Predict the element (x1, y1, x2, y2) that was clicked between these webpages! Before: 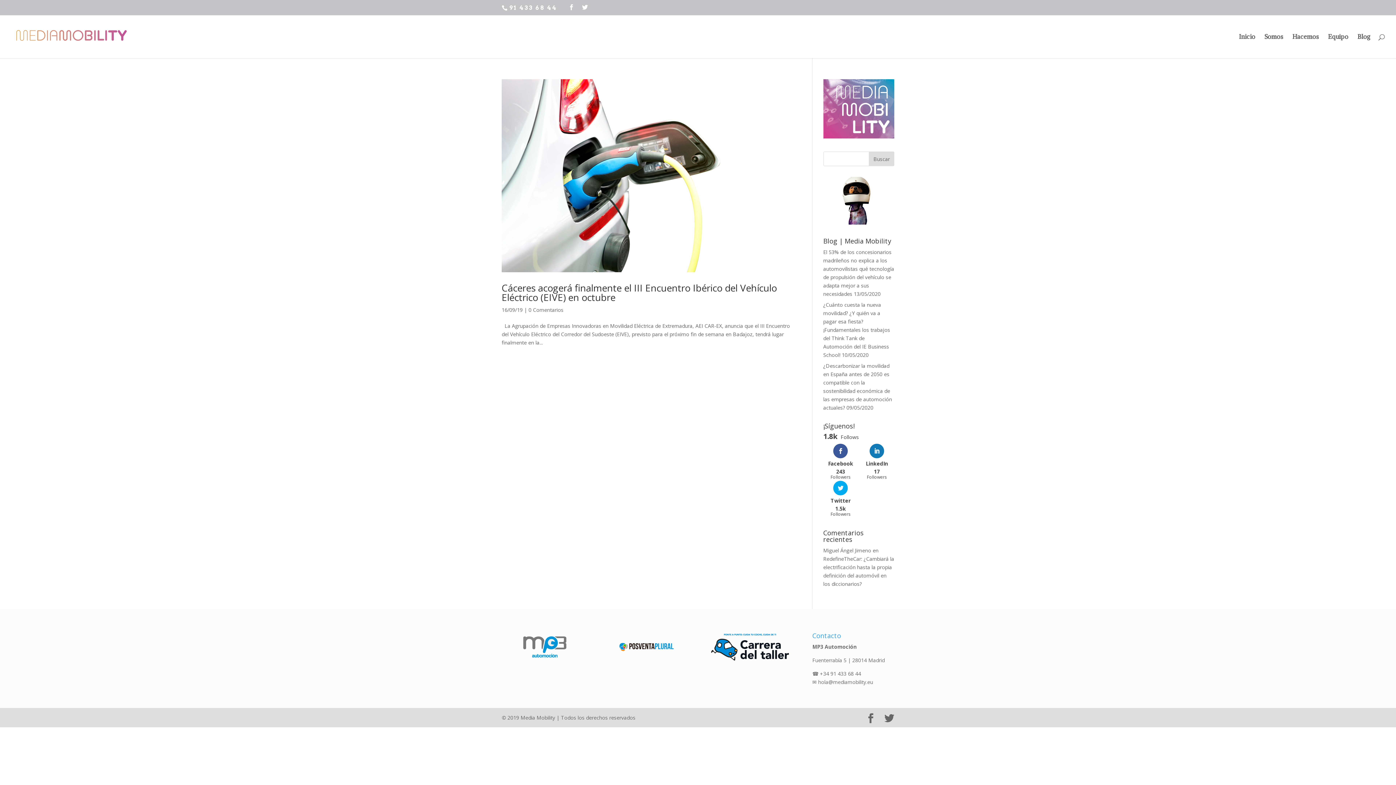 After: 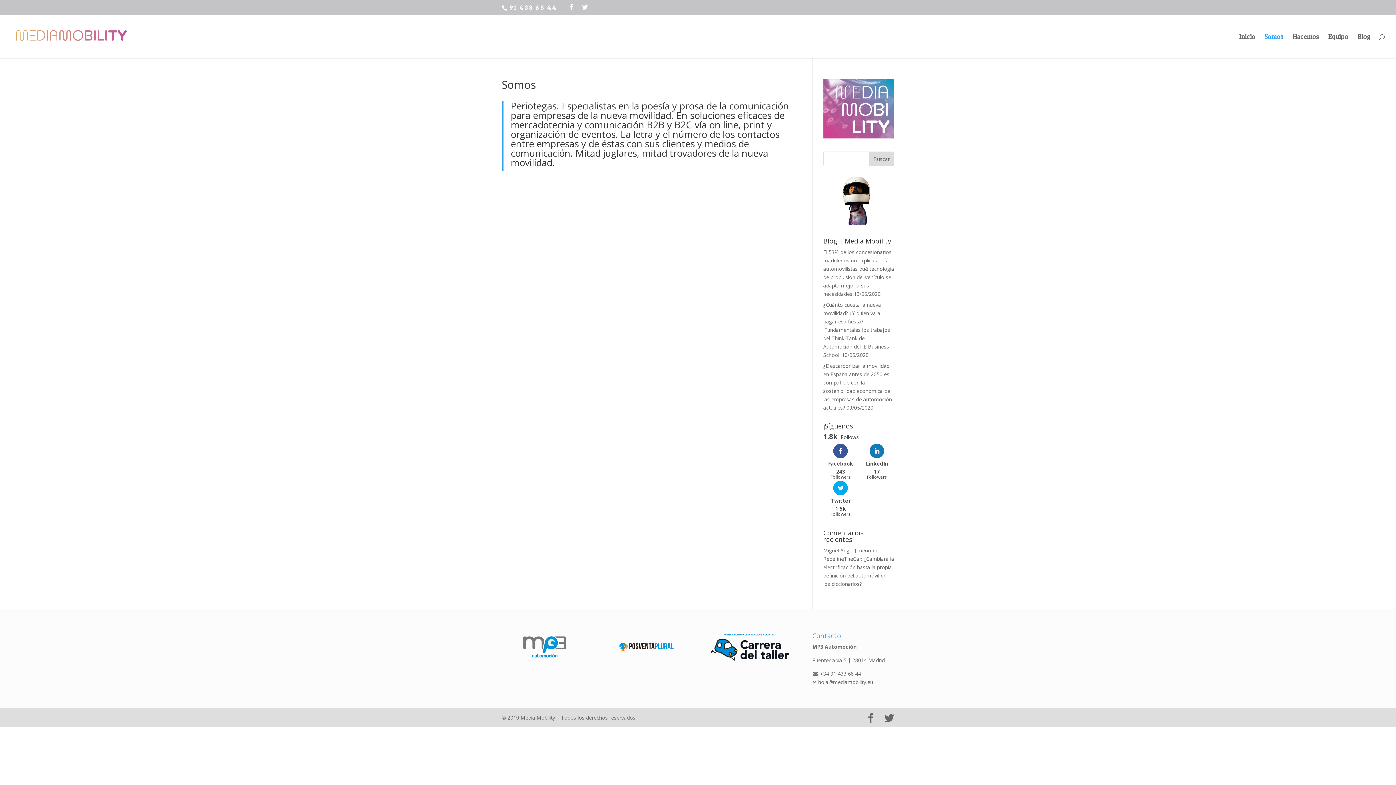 Action: bbox: (1264, 34, 1283, 58) label: Somos